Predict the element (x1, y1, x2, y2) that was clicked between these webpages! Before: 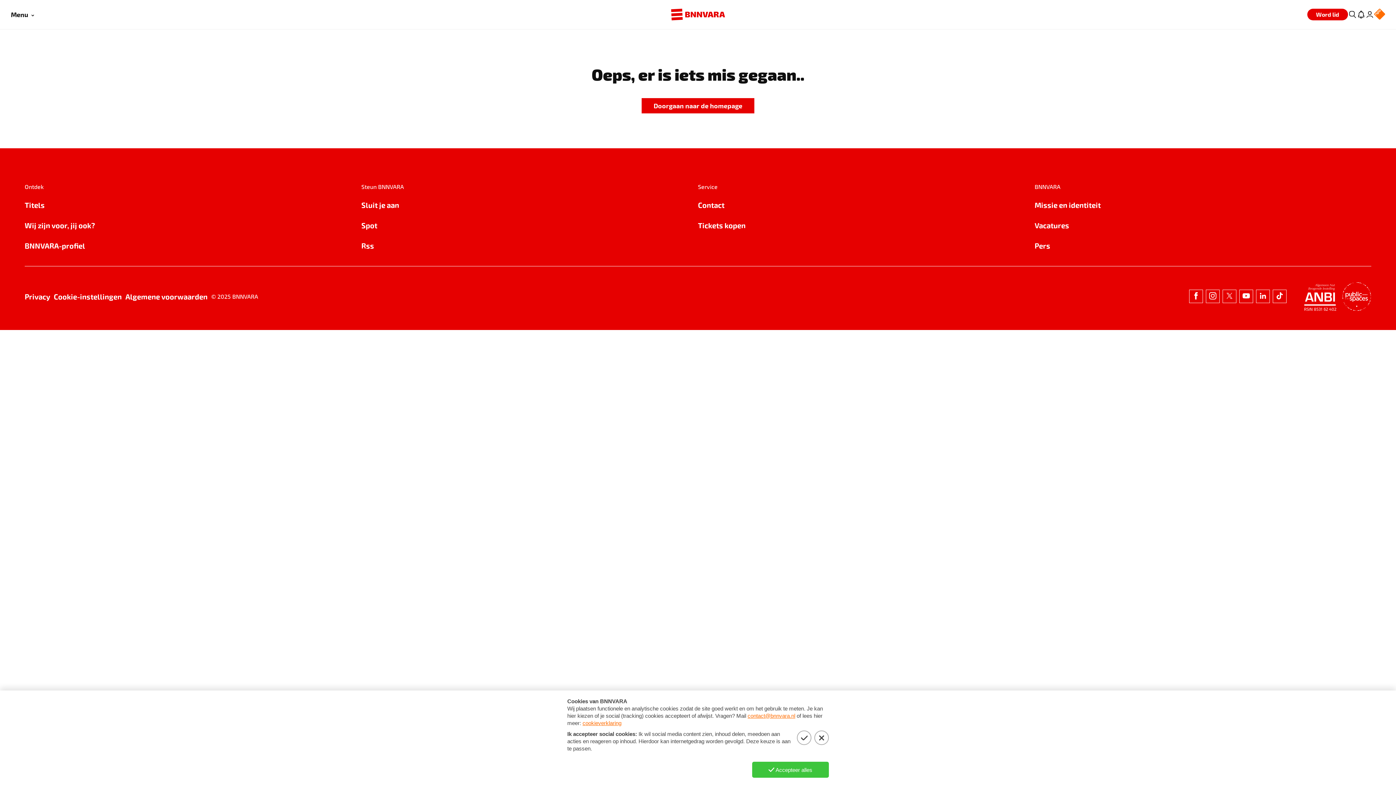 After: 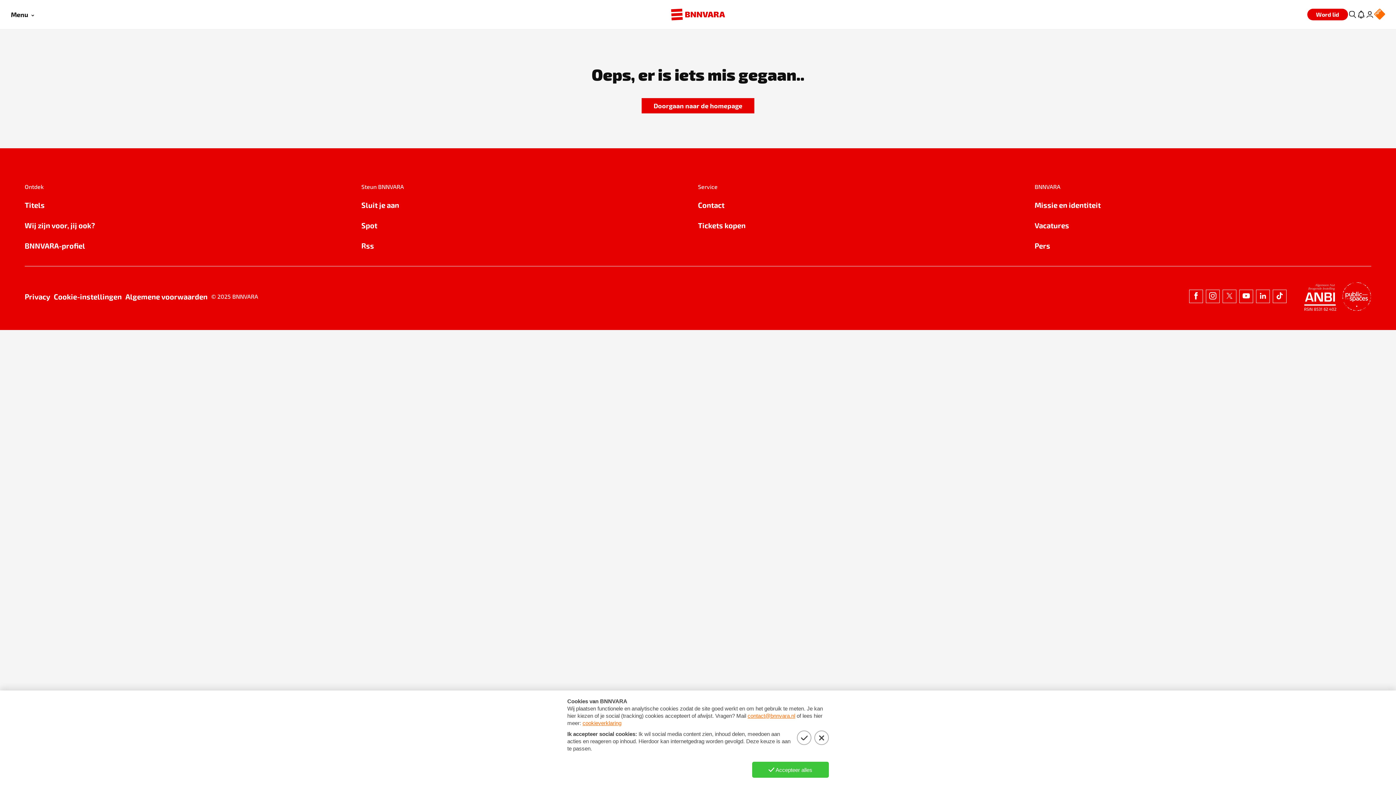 Action: label: Spot bbox: (361, 219, 698, 231)